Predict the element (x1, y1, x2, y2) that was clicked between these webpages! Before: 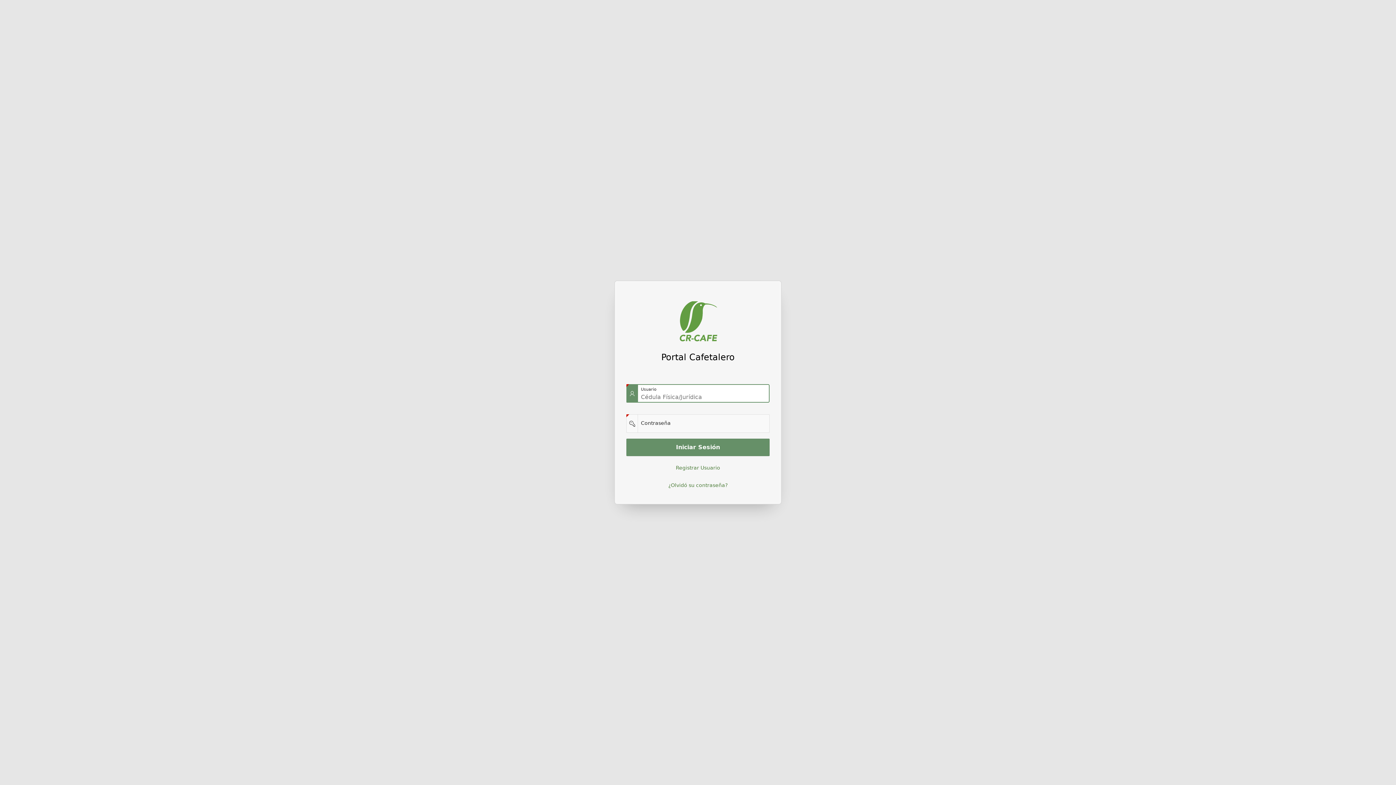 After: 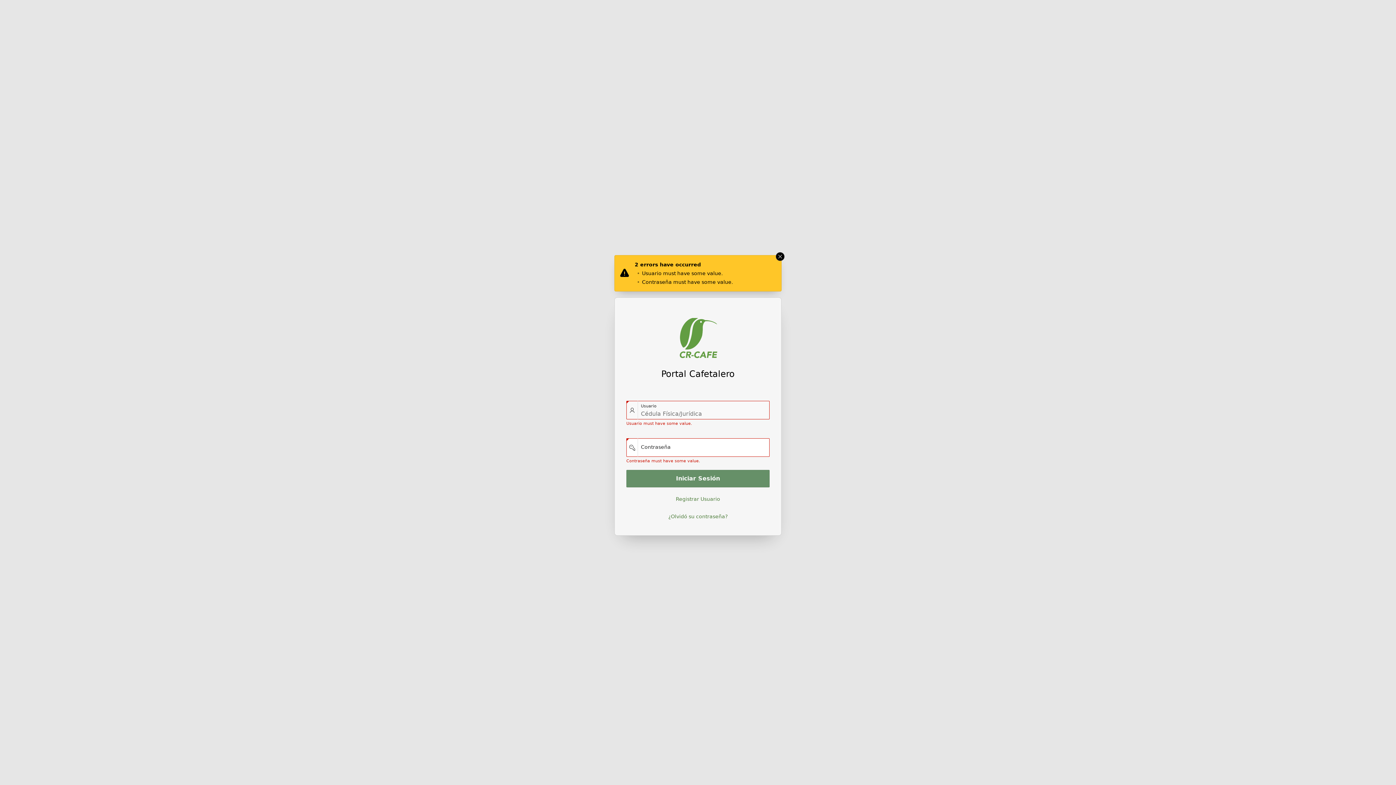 Action: label: Iniciar Sesión bbox: (626, 438, 769, 456)